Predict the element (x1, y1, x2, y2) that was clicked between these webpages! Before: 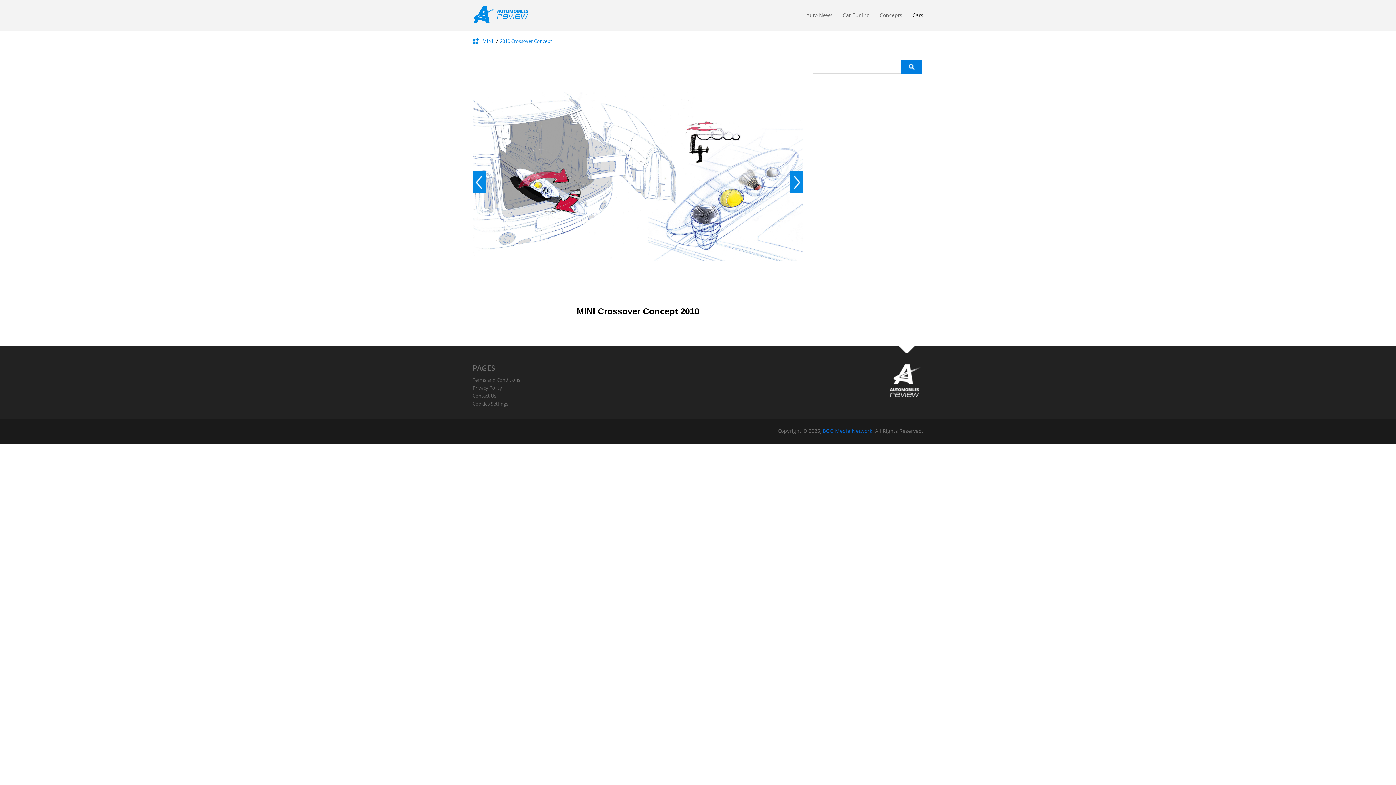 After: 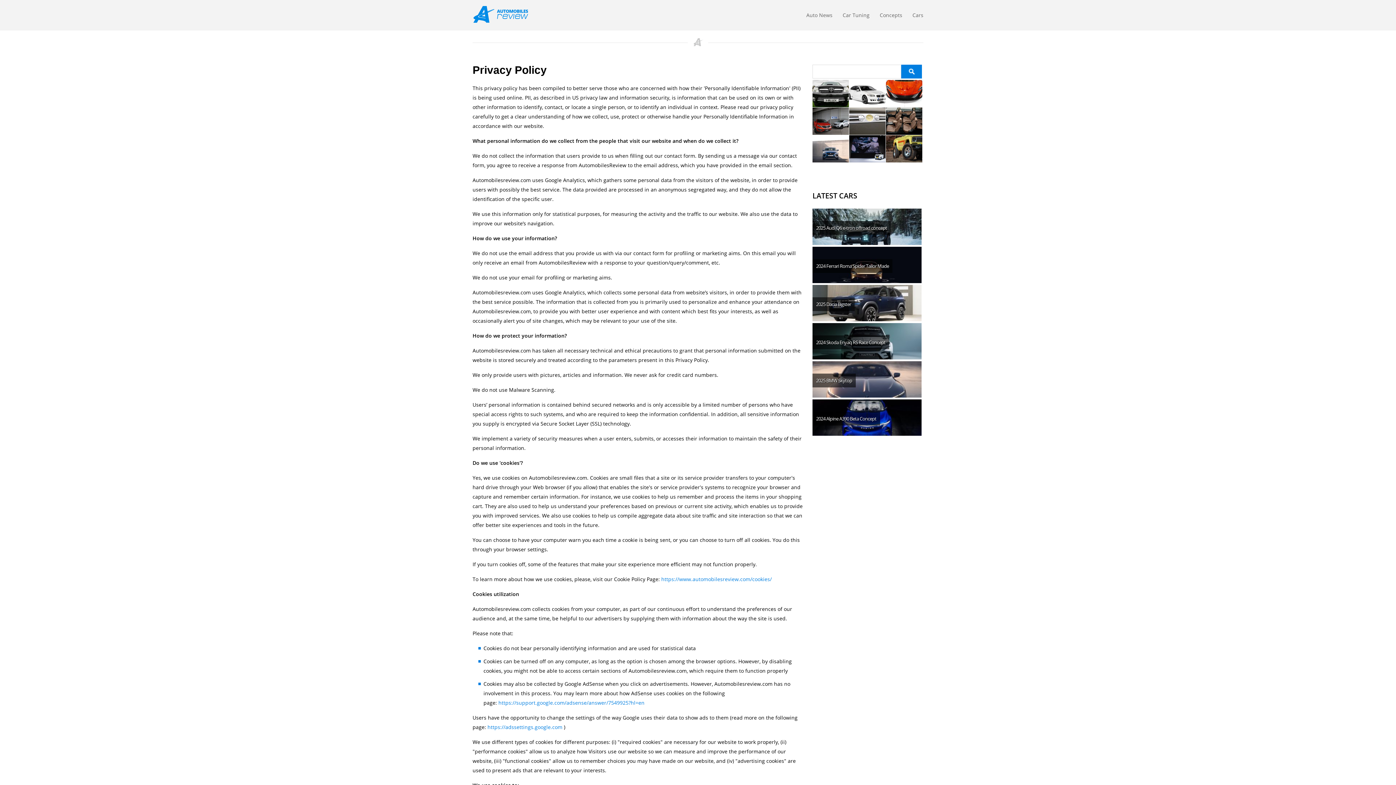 Action: bbox: (472, 384, 502, 391) label: Privacy Policy